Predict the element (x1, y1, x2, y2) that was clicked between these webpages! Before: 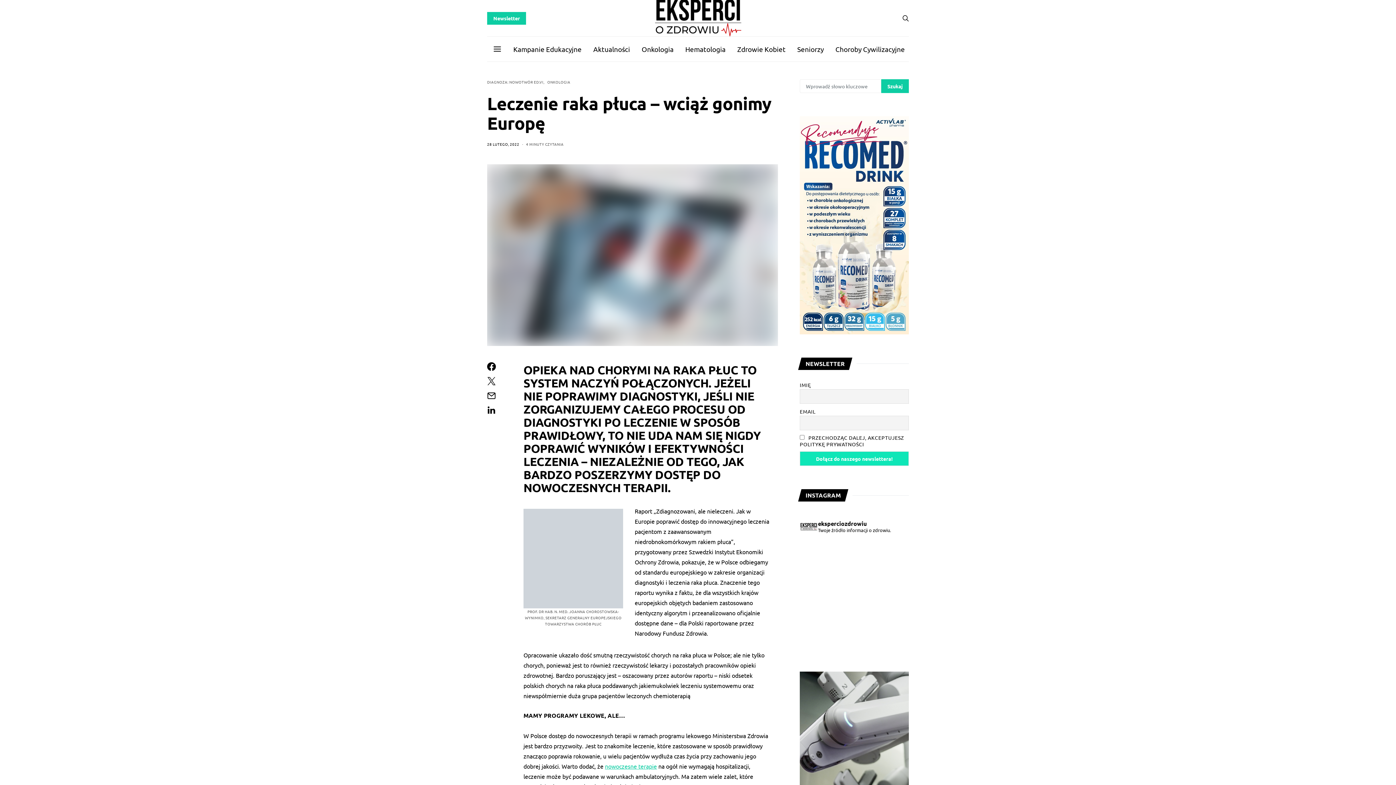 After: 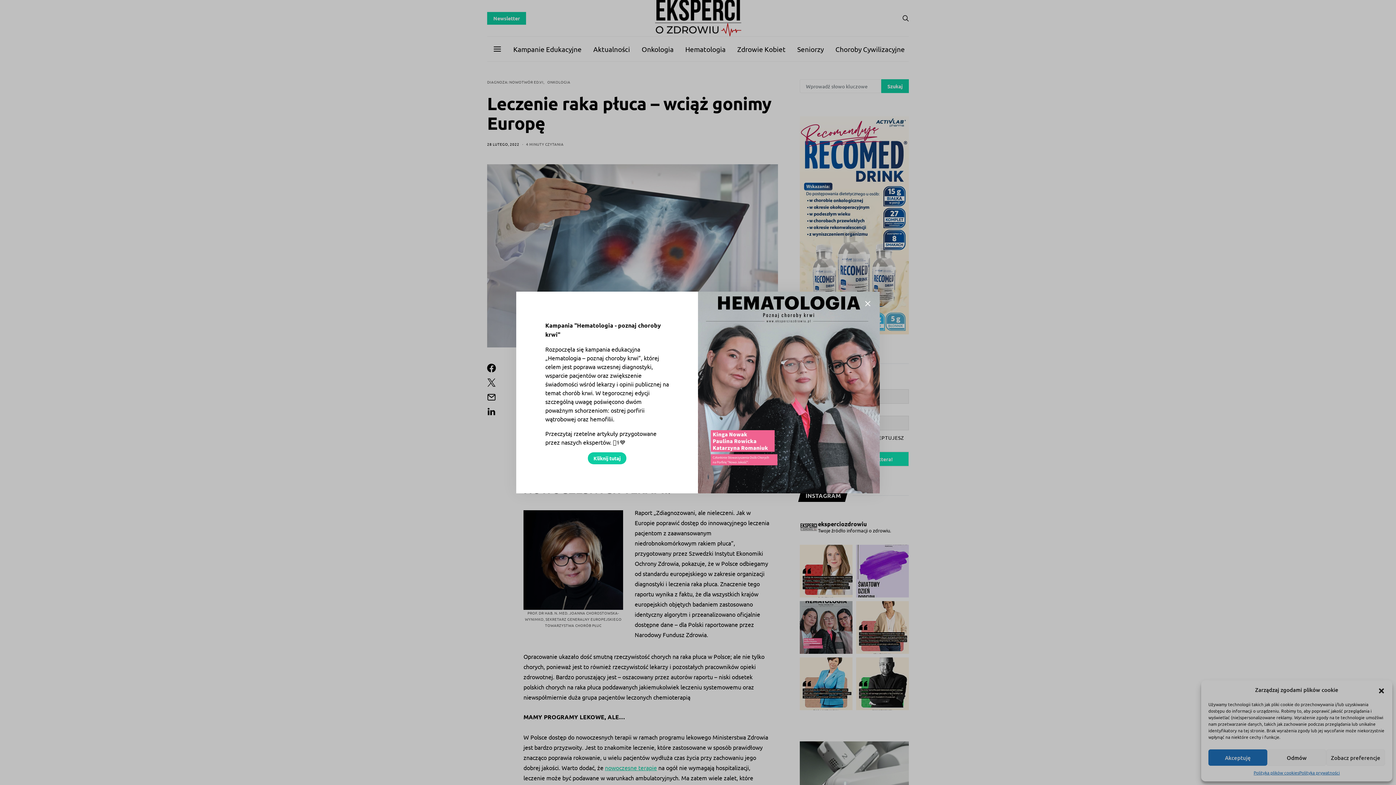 Action: bbox: (493, 44, 501, 53)